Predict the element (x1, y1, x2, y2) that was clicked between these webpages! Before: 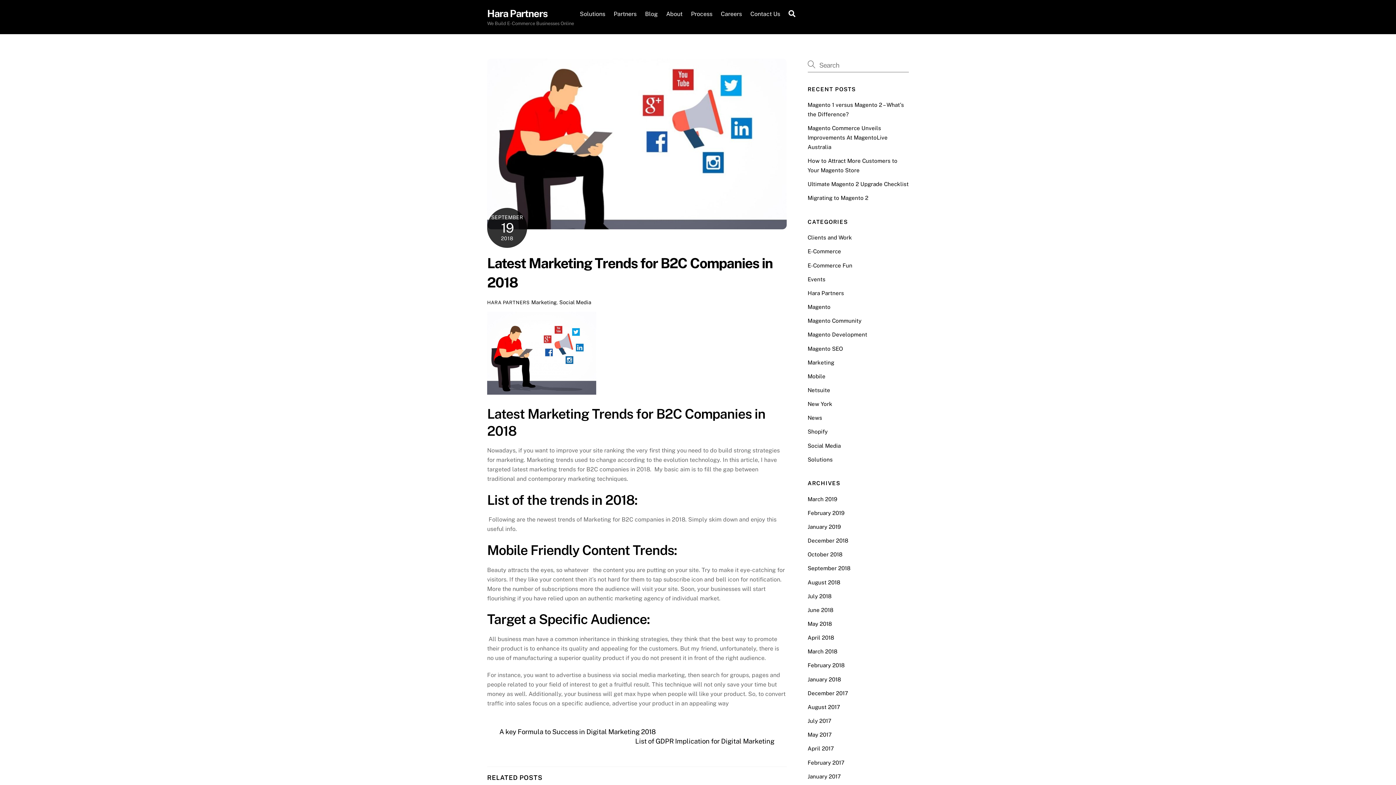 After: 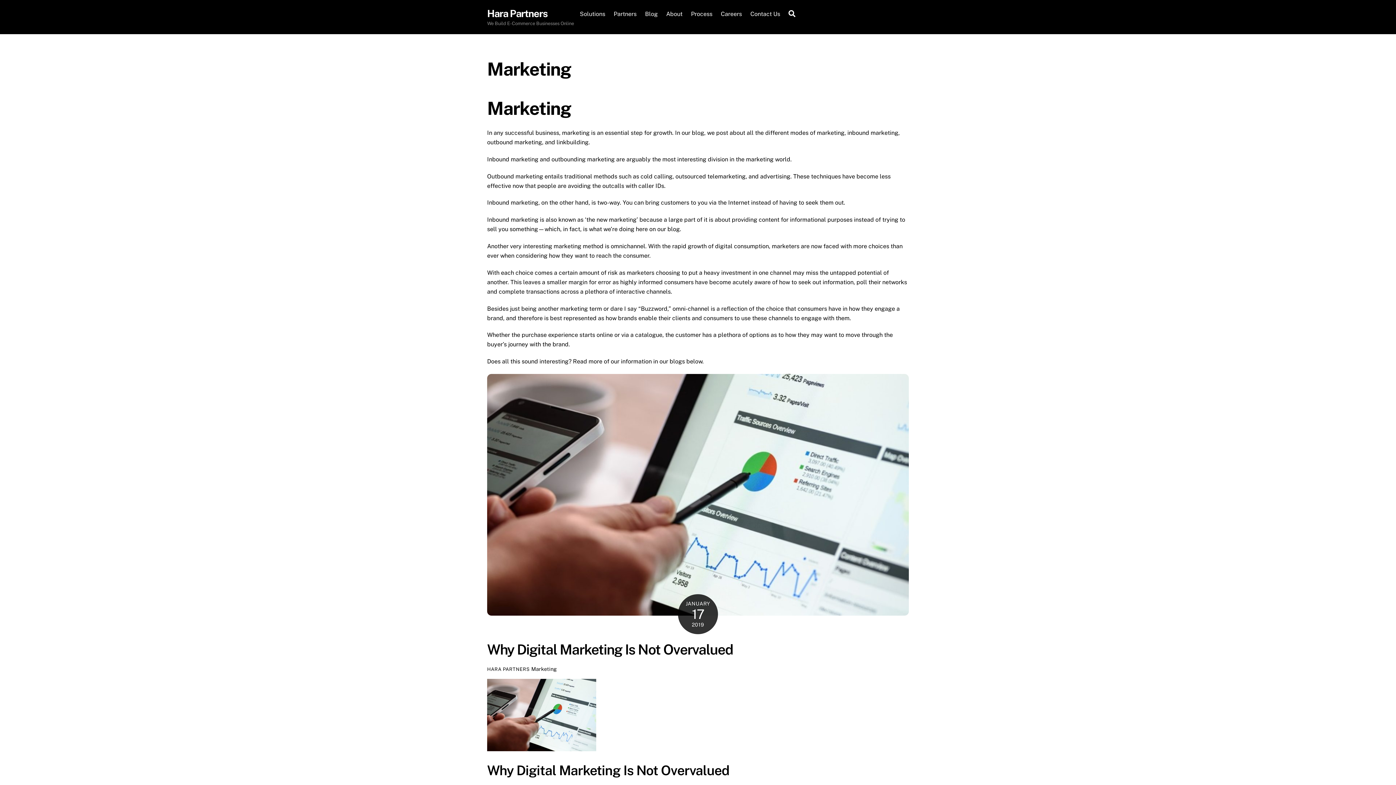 Action: bbox: (531, 299, 556, 305) label: Marketing